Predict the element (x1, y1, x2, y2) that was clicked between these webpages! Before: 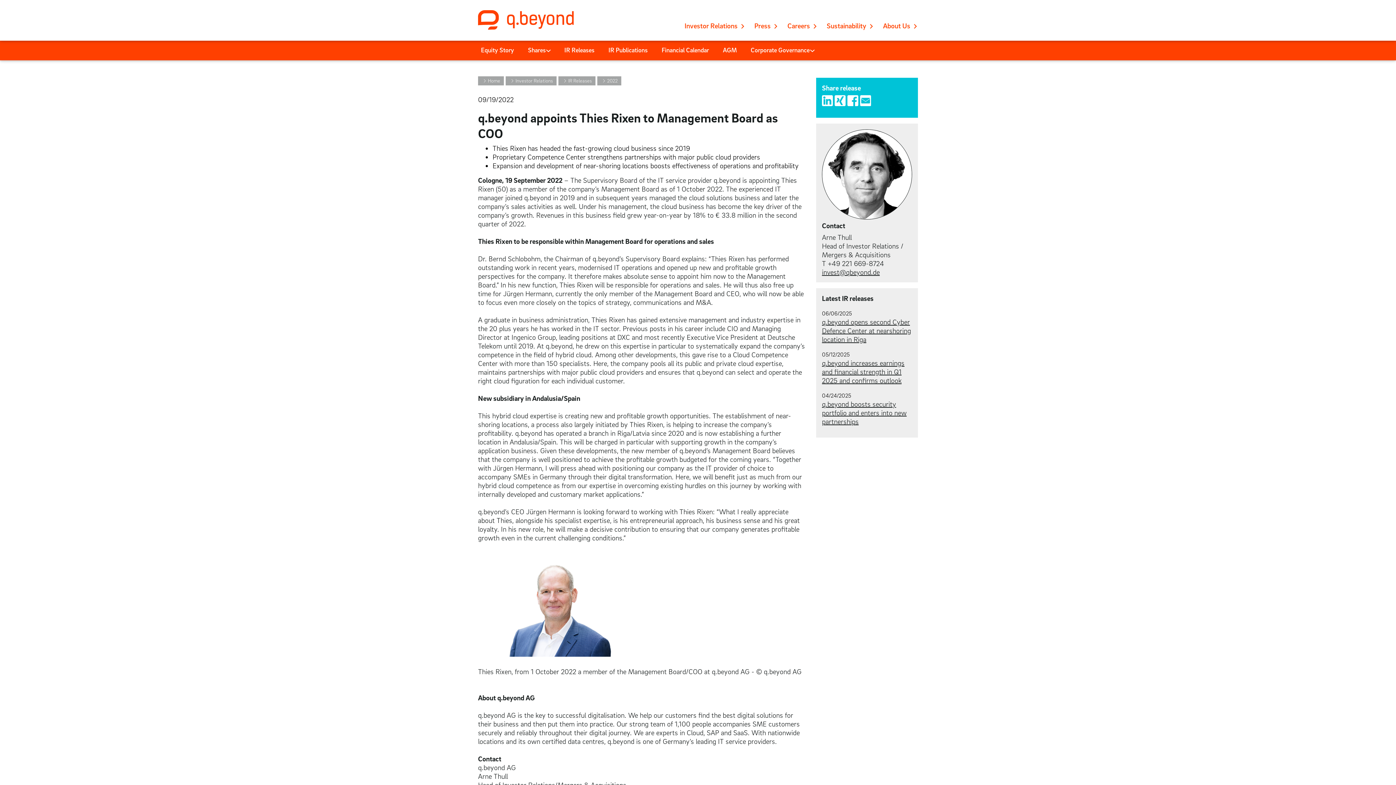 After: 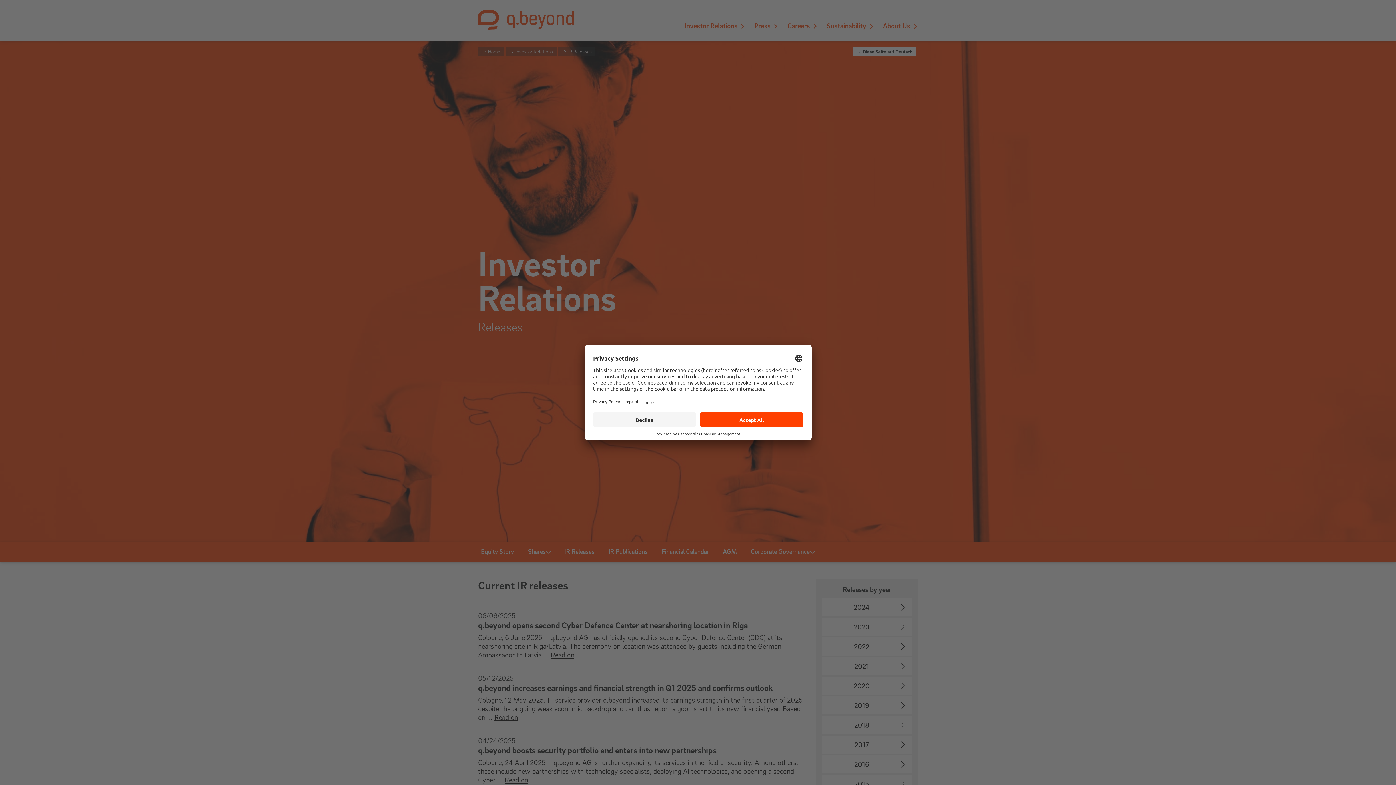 Action: bbox: (558, 76, 595, 85) label:  IR Releases